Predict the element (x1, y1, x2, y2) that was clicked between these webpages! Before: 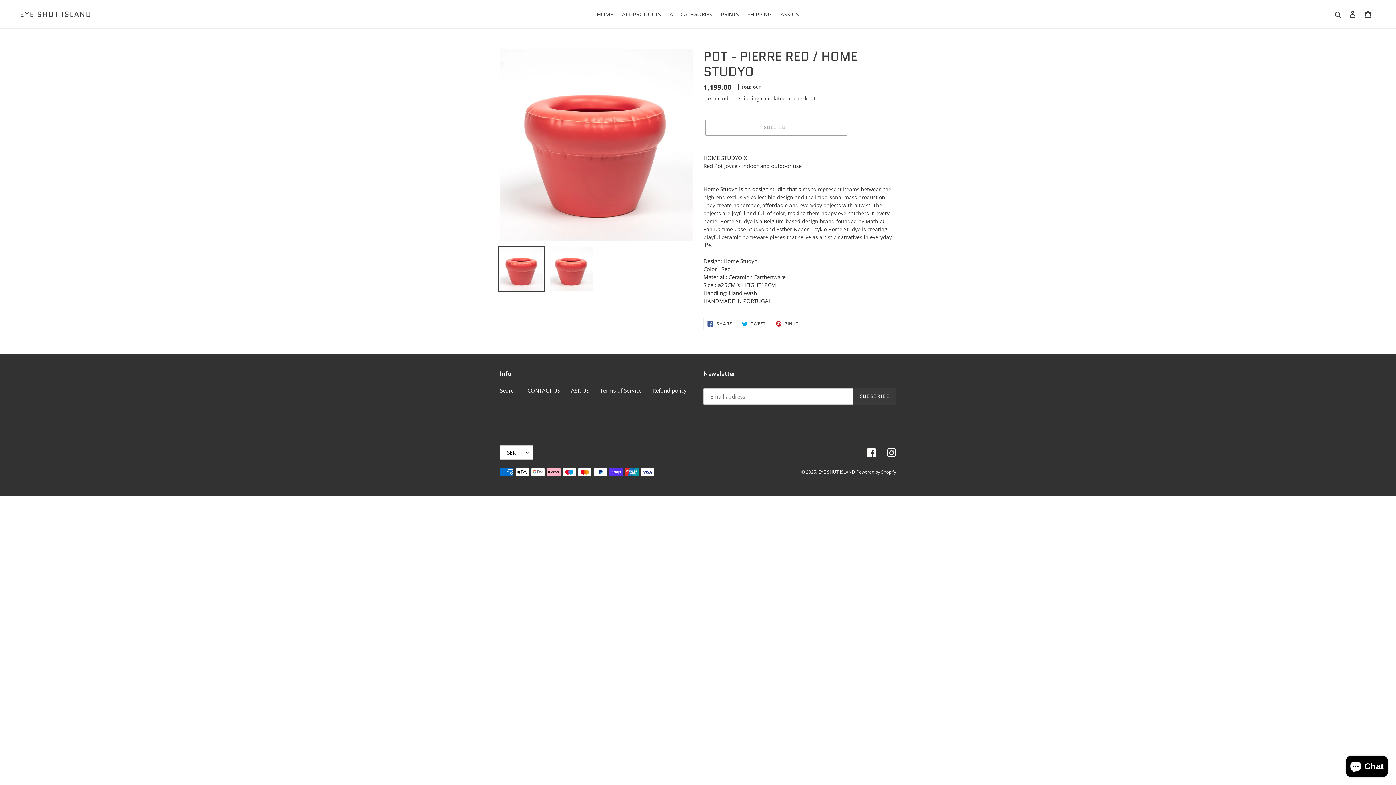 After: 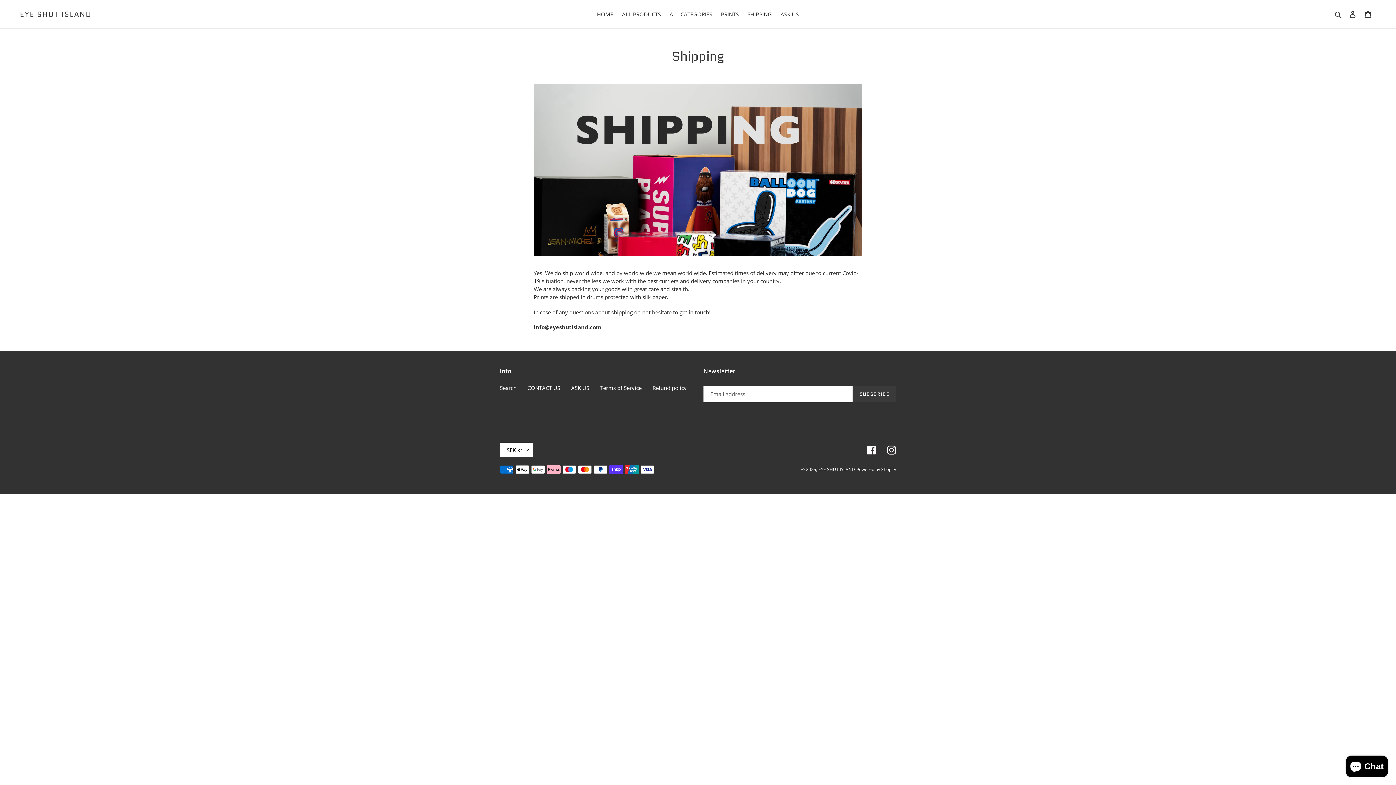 Action: label: SHIPPING bbox: (744, 9, 775, 19)